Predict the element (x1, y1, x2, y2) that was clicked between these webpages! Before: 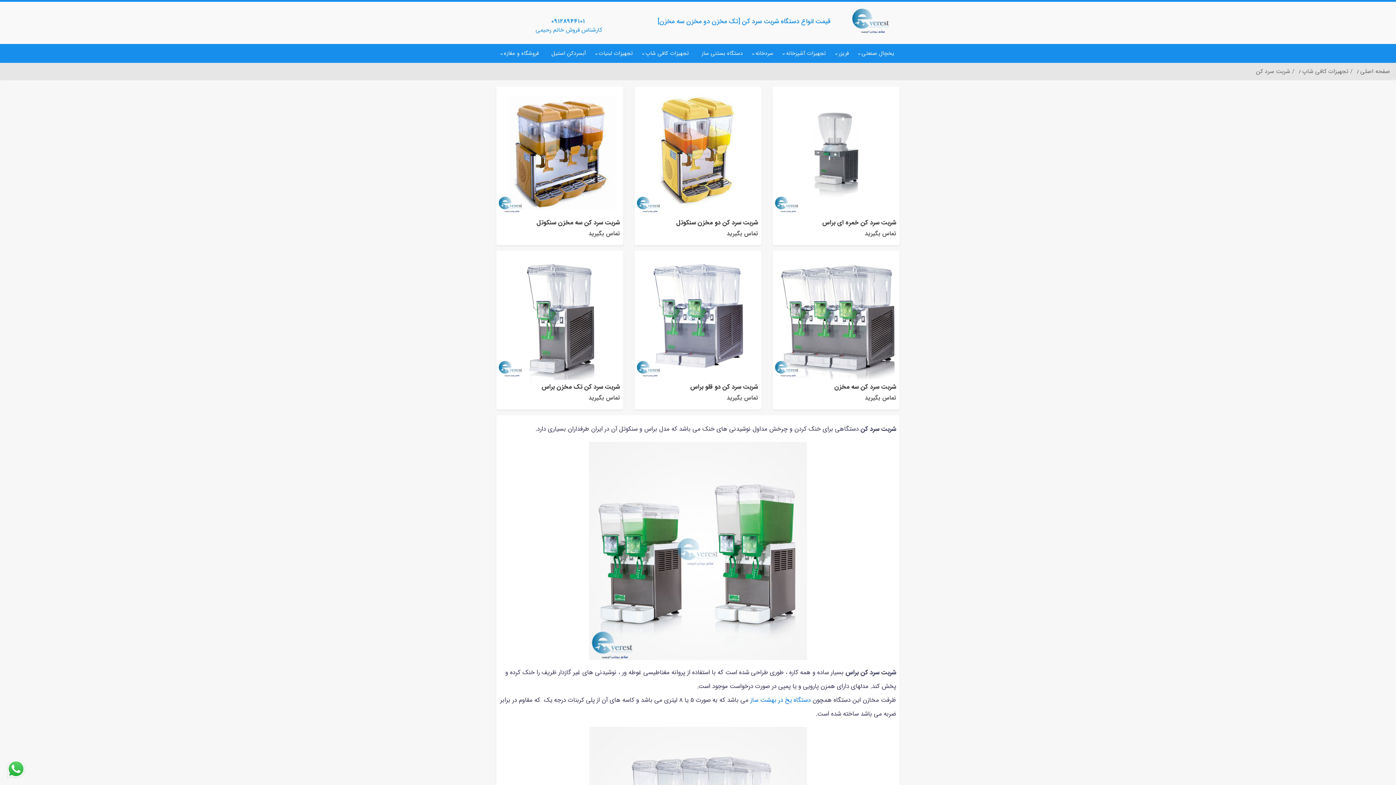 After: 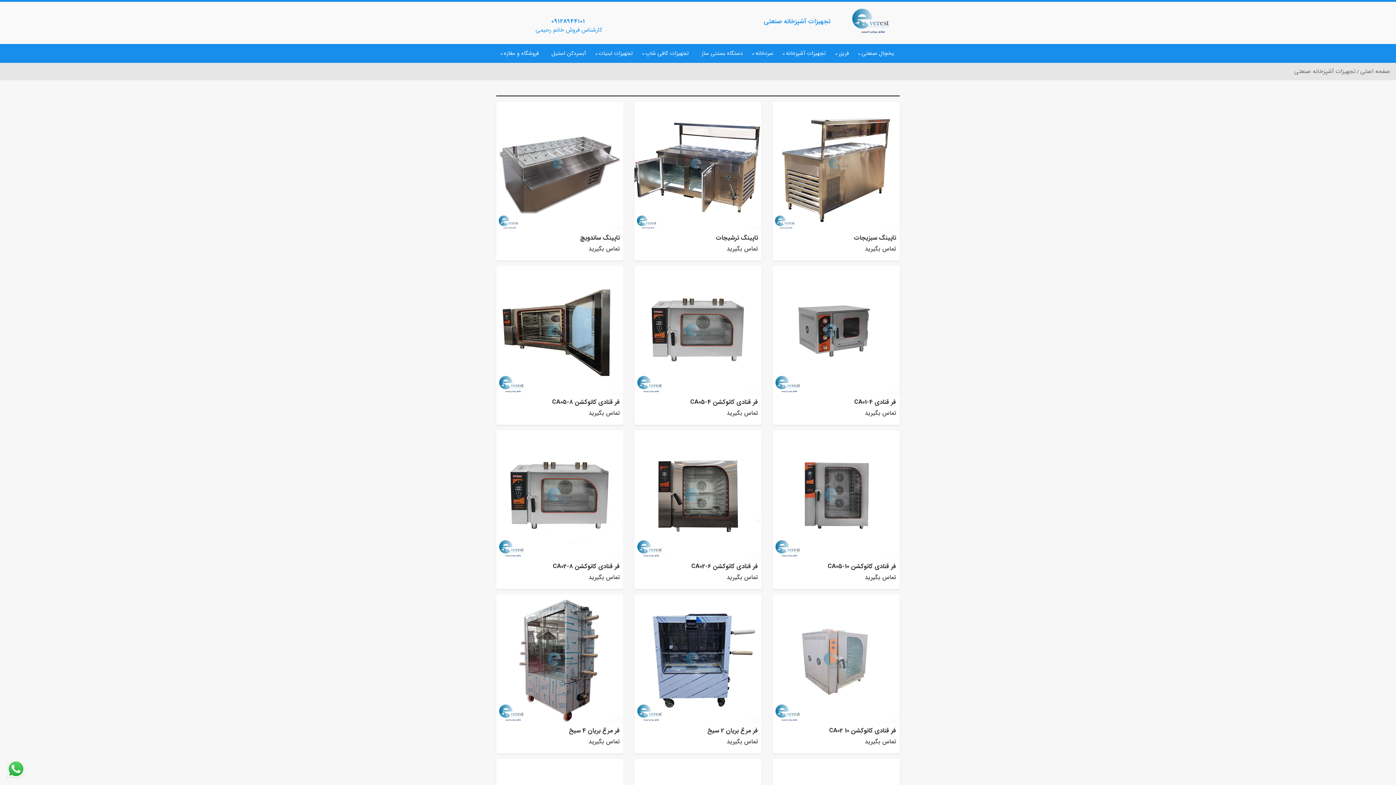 Action: bbox: (780, 44, 831, 62) label: تجهیزات آشپزخانه